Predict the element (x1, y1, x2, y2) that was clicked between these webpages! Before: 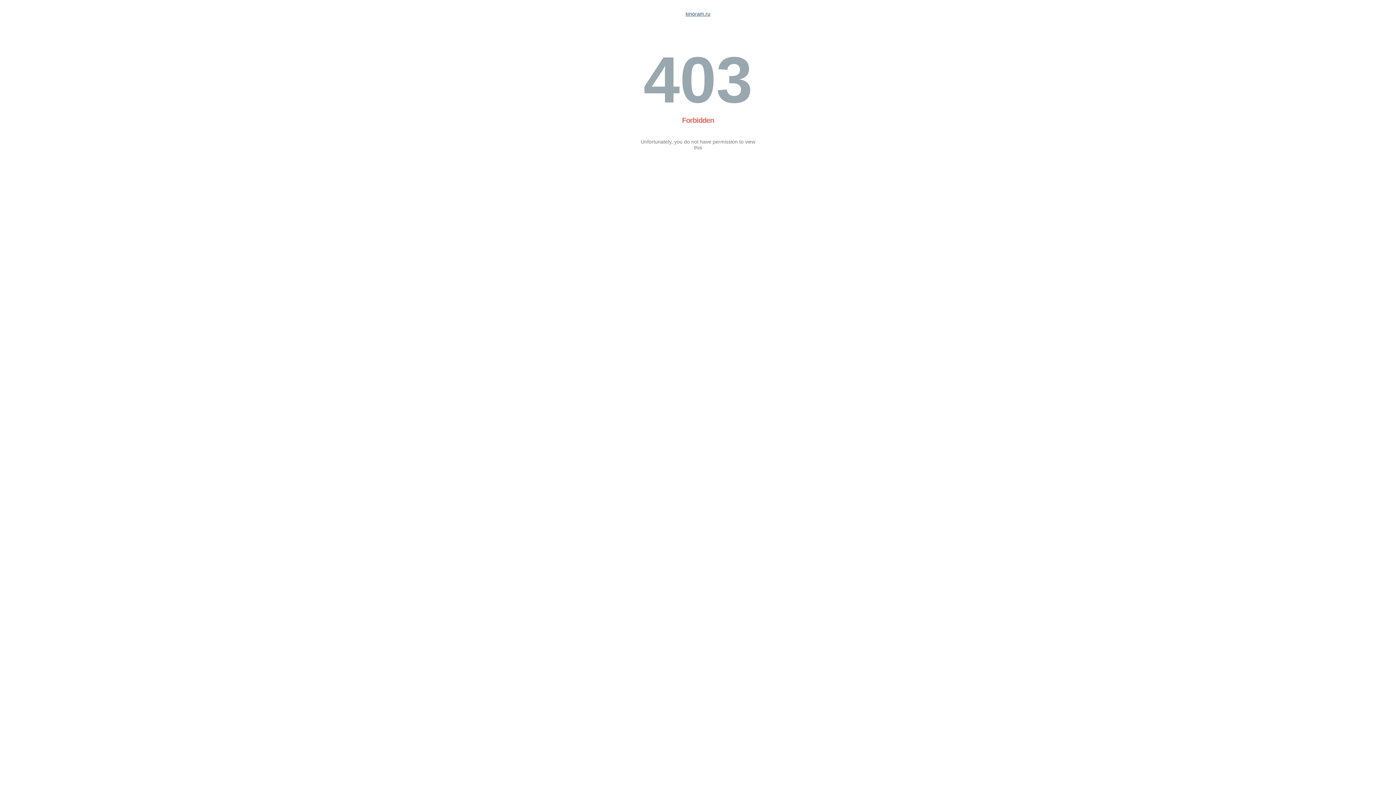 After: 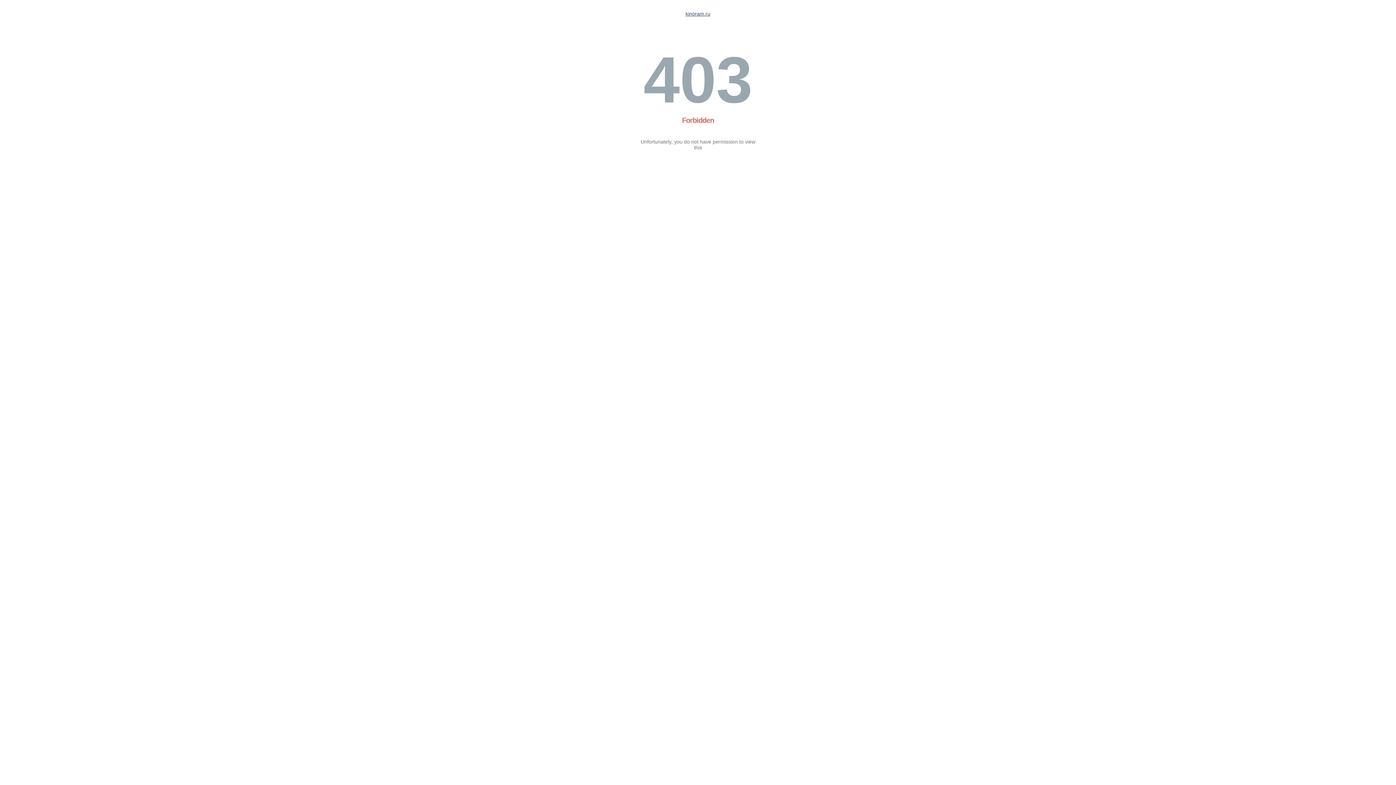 Action: label: kinoram.ru bbox: (685, 10, 710, 16)